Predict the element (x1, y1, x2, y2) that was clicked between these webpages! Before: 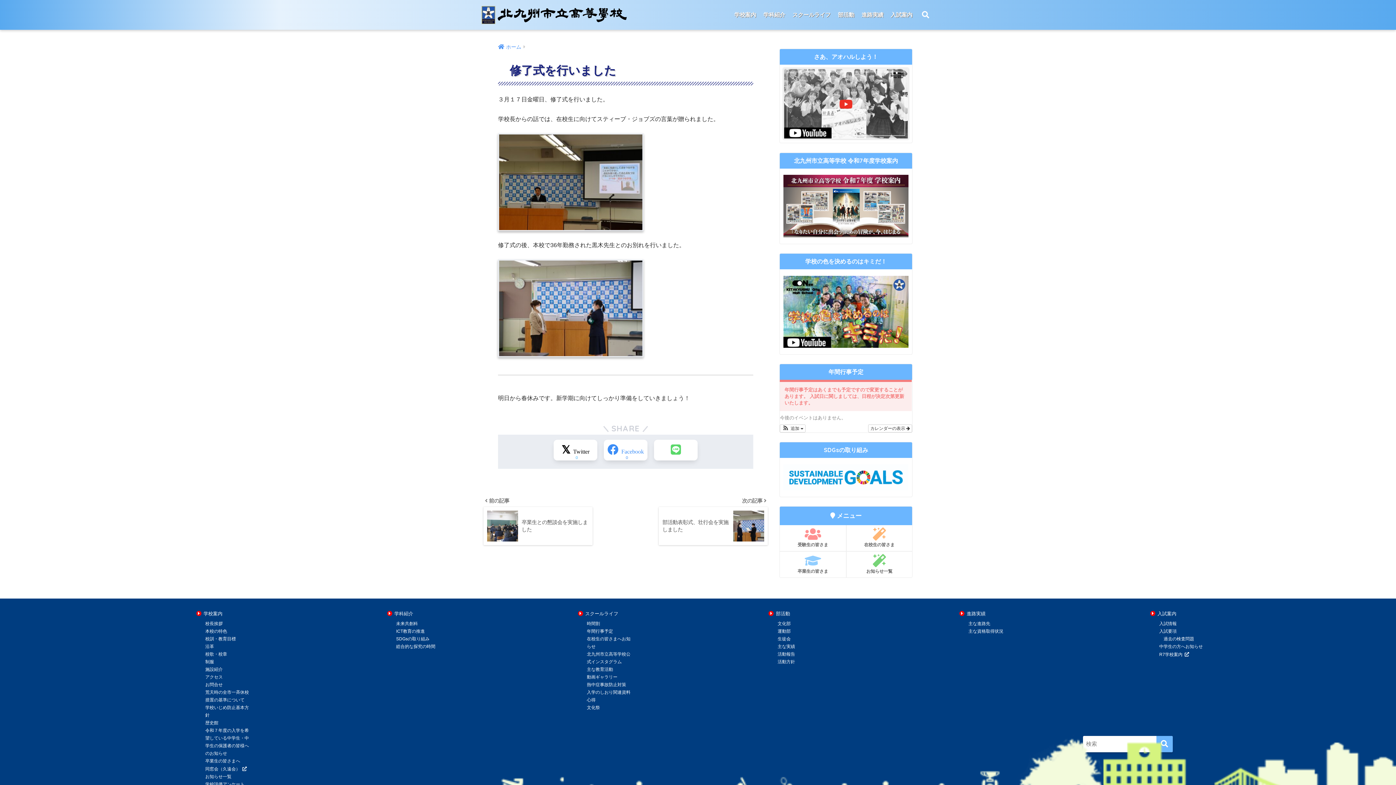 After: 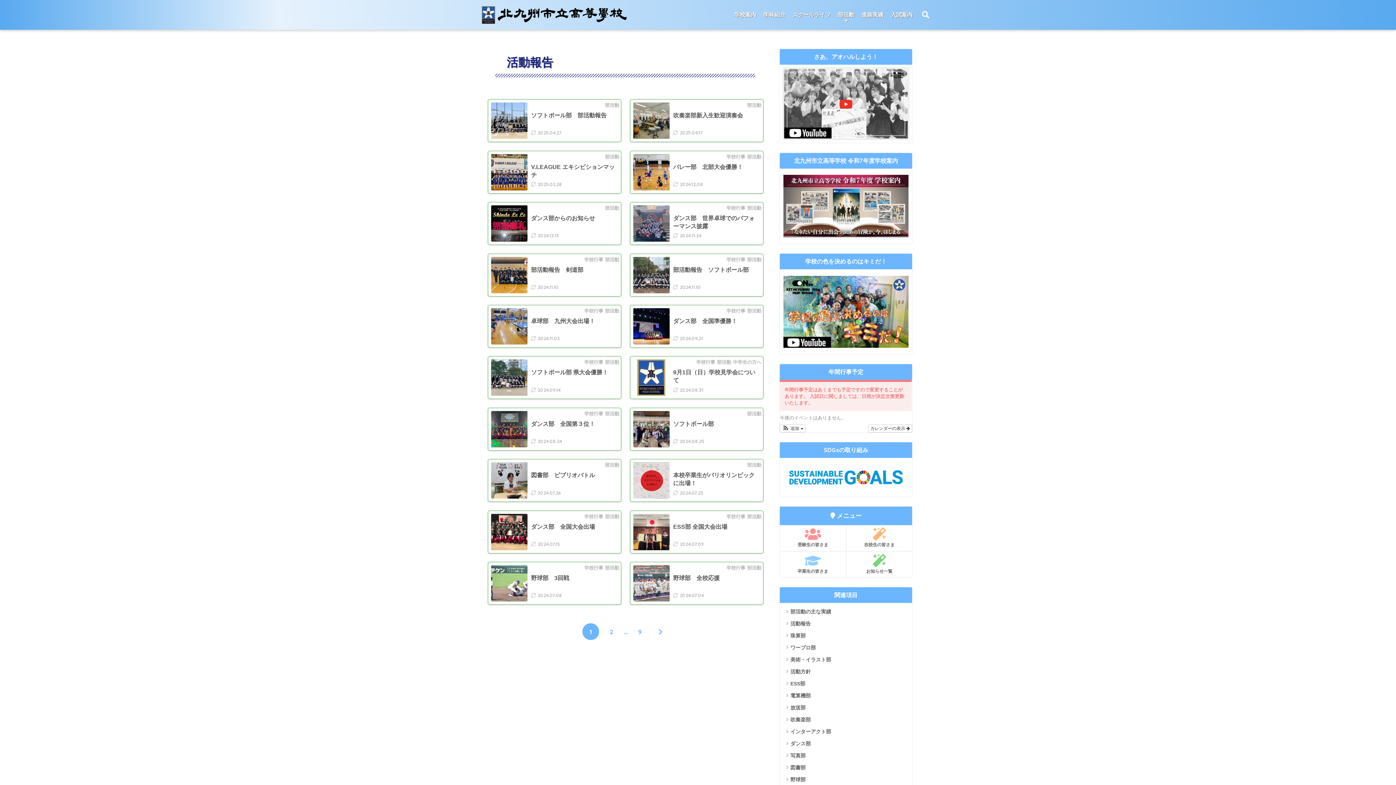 Action: label: 活動報告 bbox: (777, 652, 795, 657)